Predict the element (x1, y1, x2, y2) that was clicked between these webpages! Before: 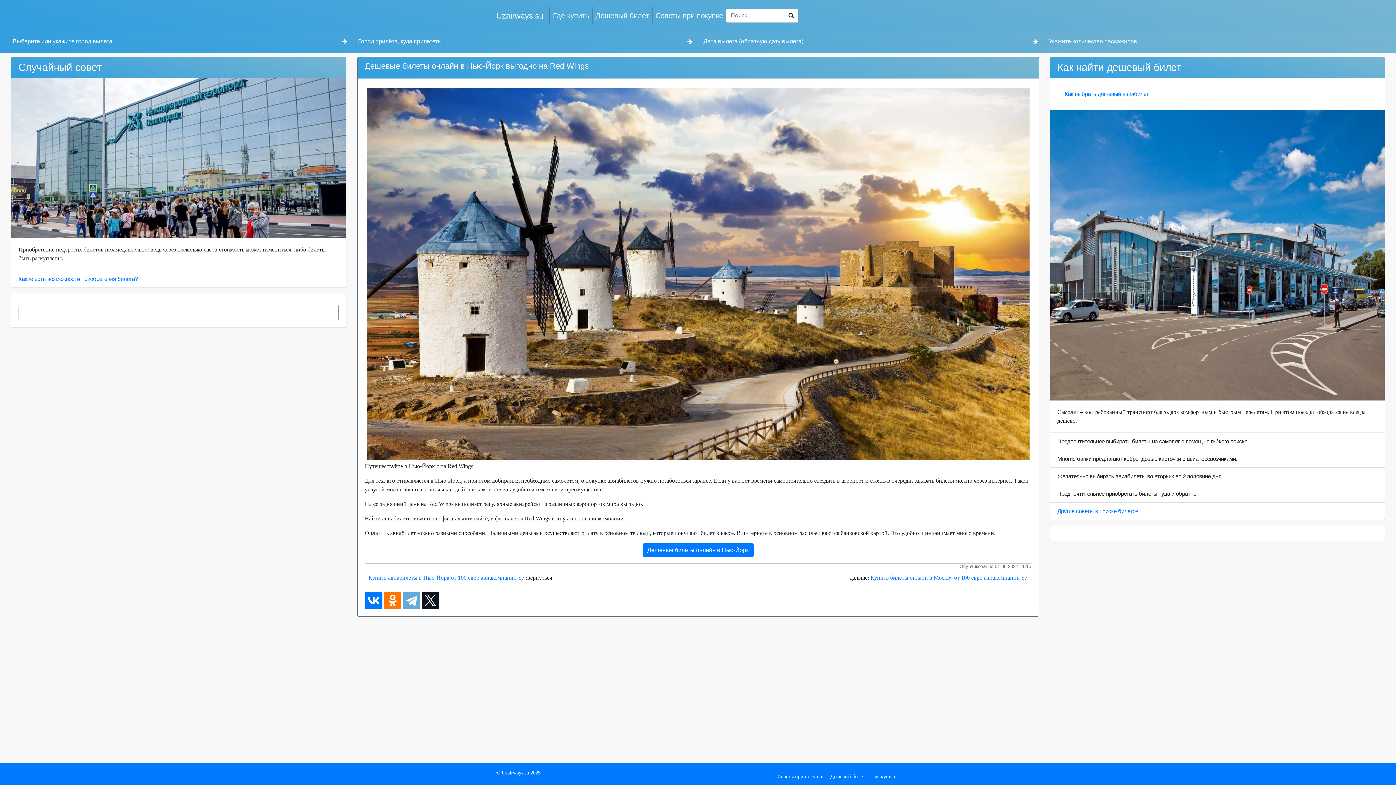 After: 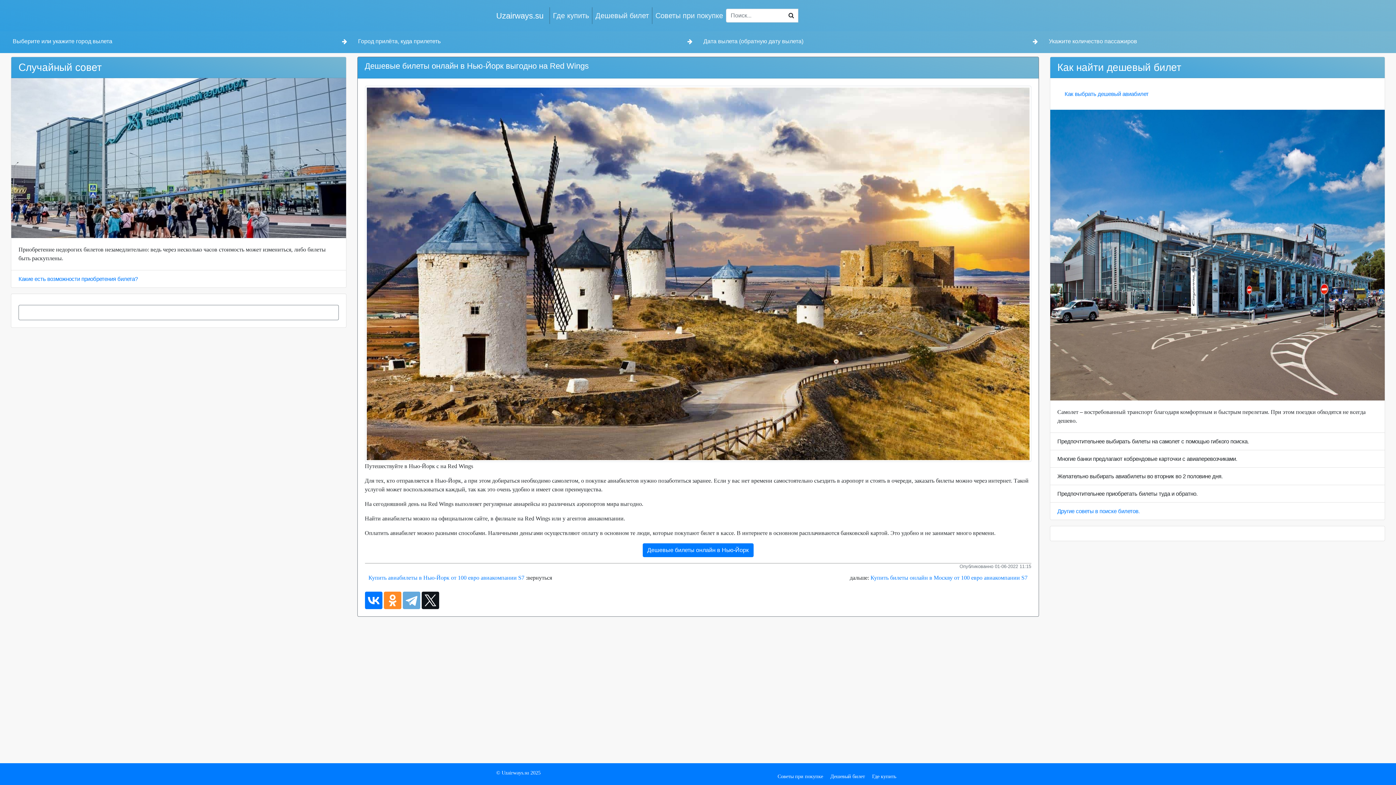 Action: bbox: (383, 592, 401, 609)